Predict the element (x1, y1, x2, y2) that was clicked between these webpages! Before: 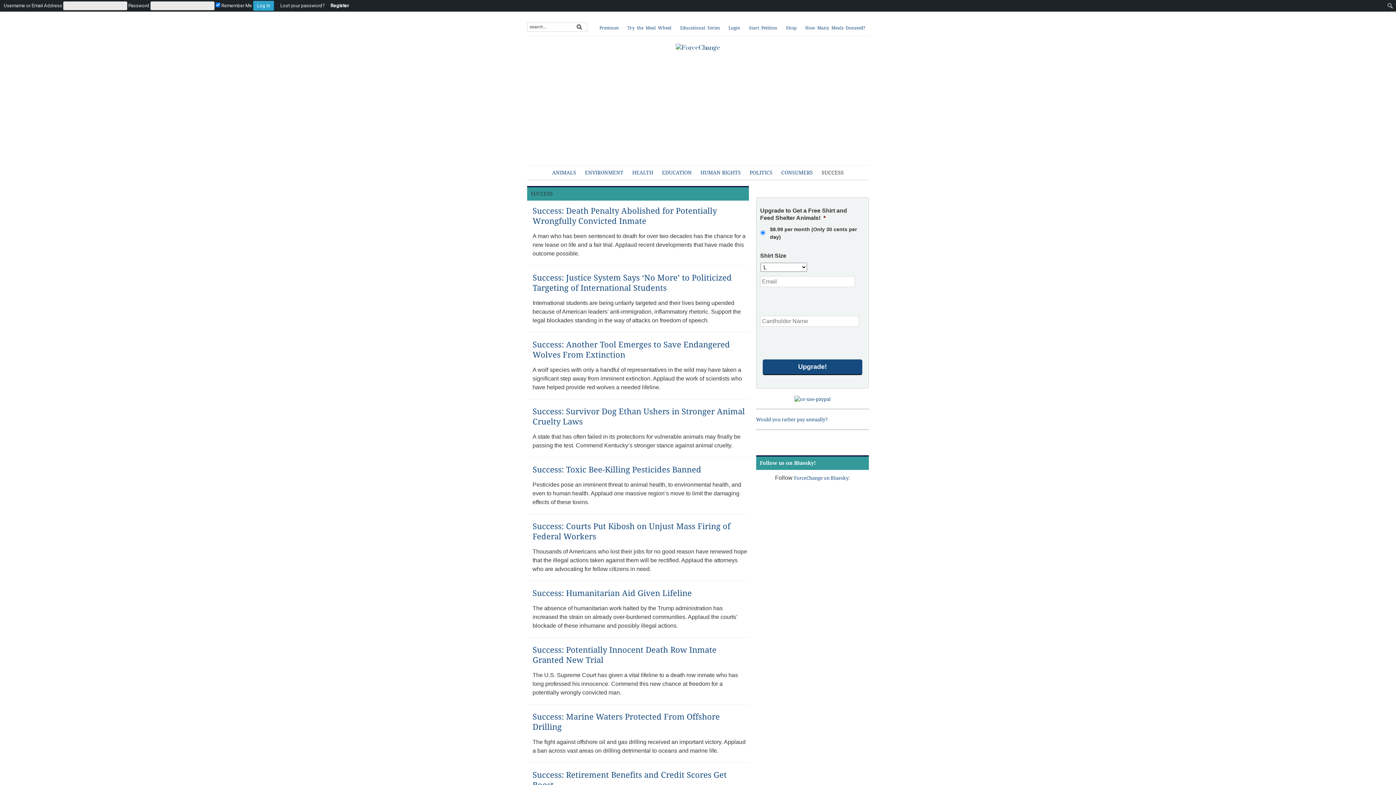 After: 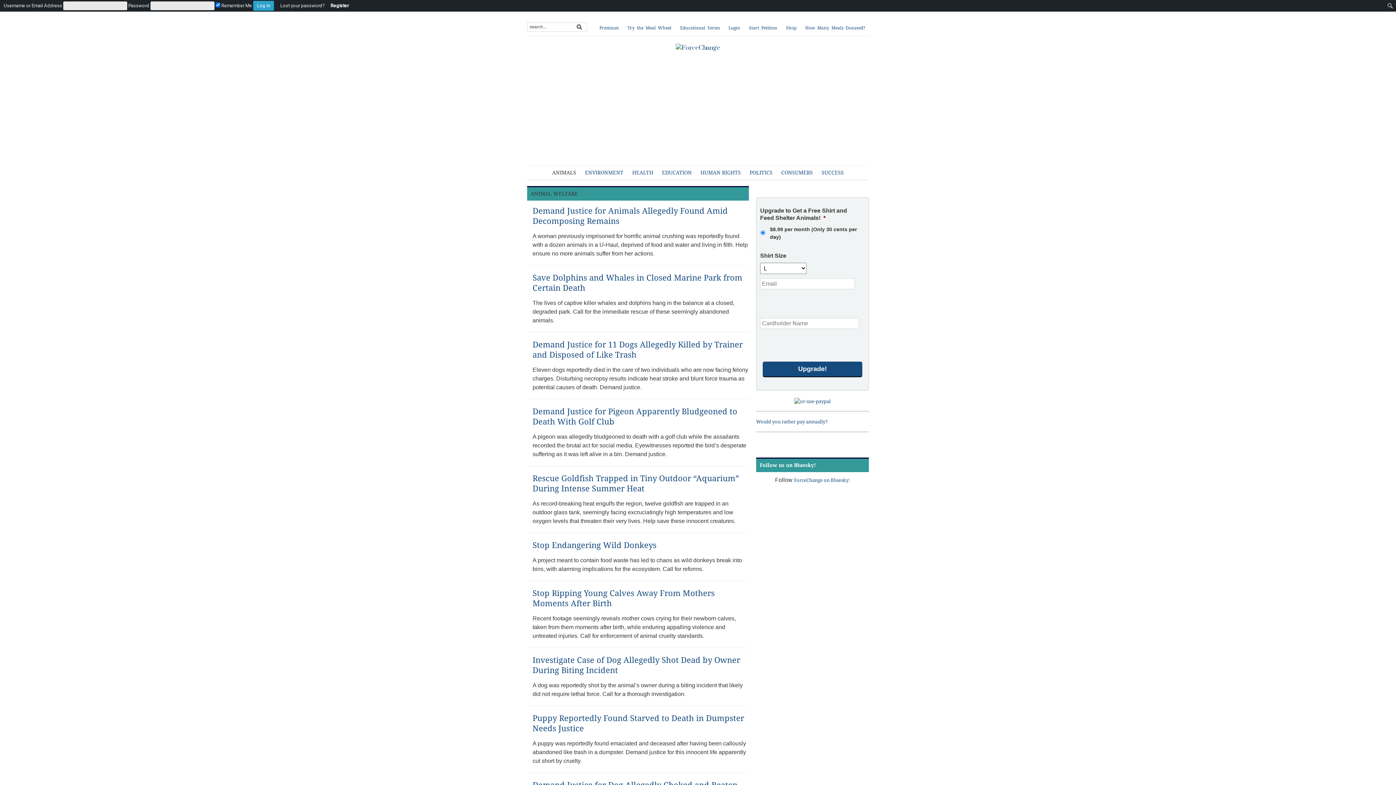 Action: label: ANIMALS bbox: (548, 169, 580, 175)